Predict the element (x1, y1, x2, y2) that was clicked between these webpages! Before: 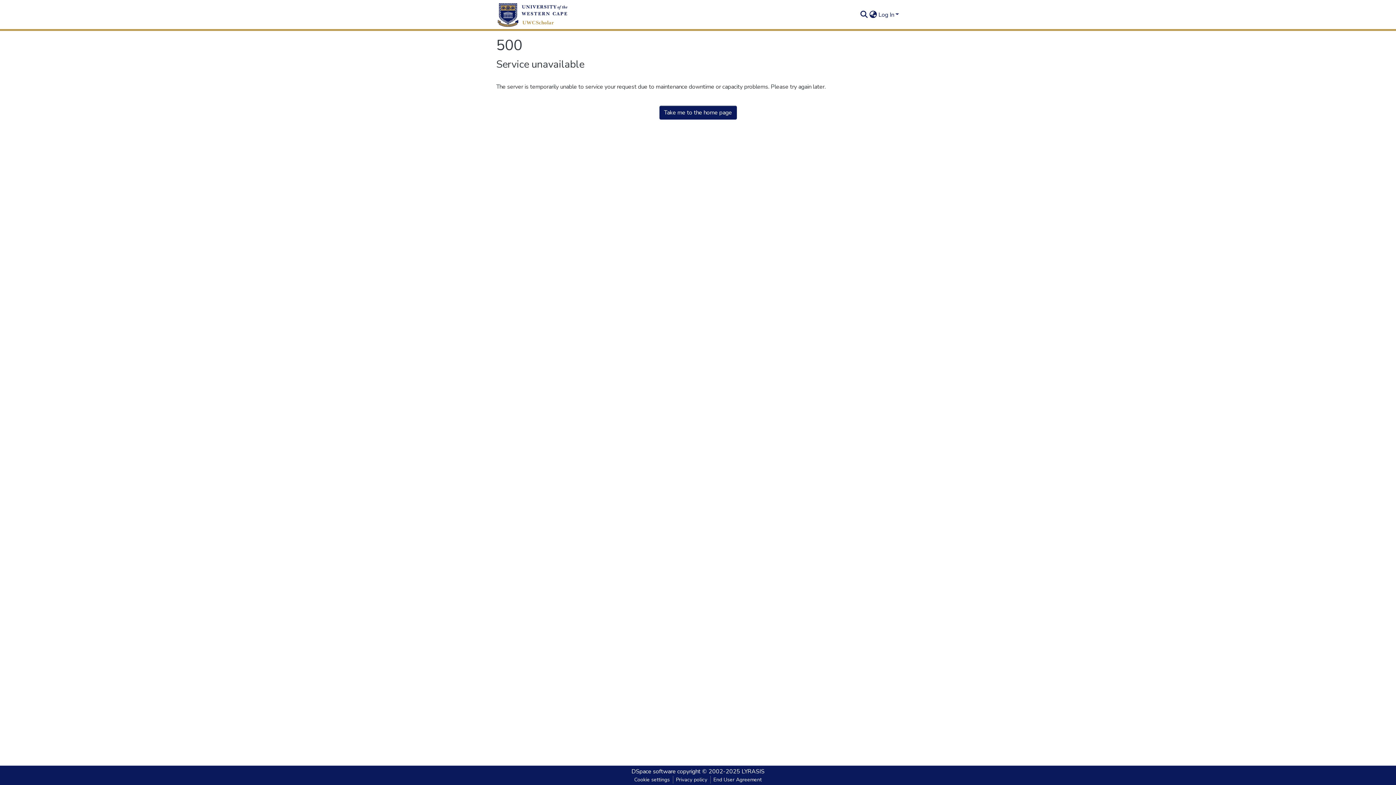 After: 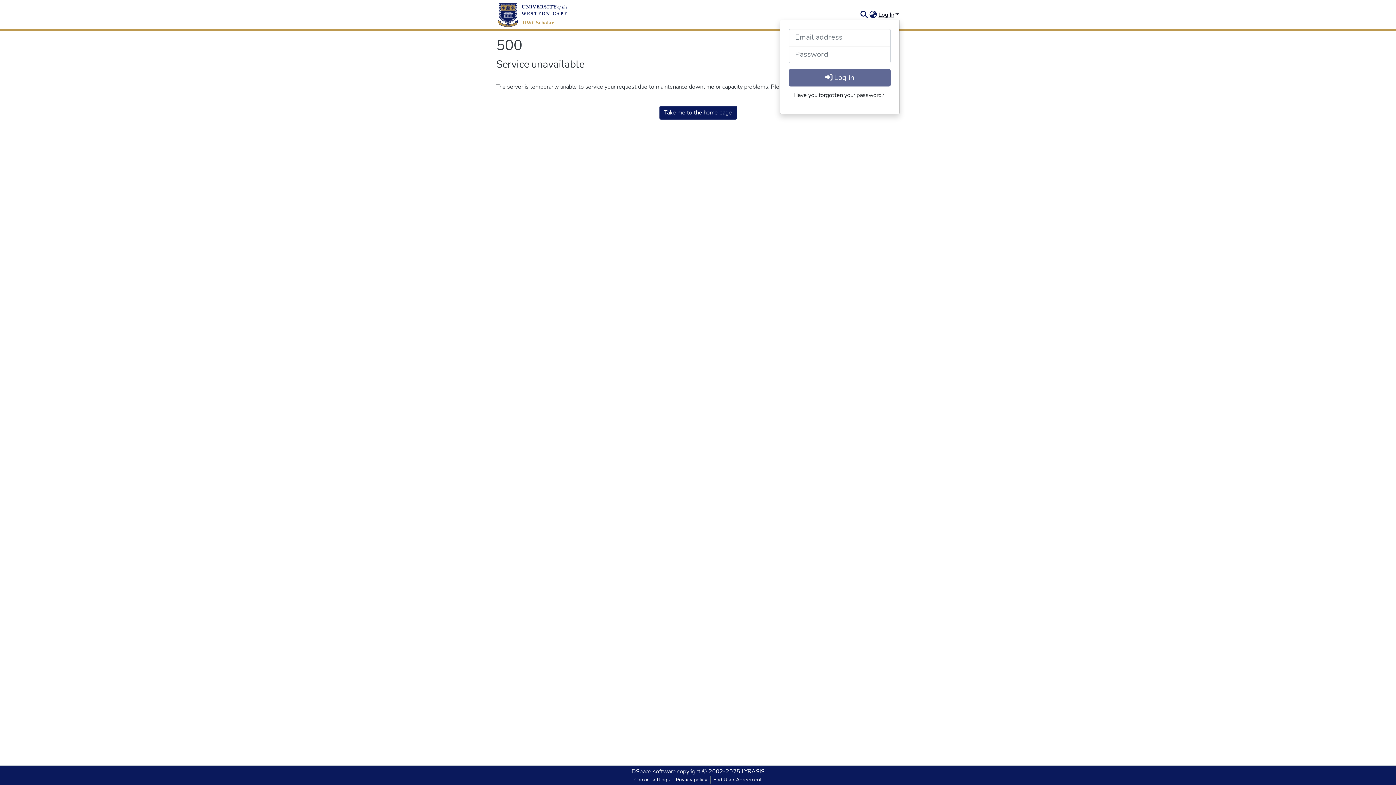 Action: label: Log In bbox: (877, 10, 900, 18)